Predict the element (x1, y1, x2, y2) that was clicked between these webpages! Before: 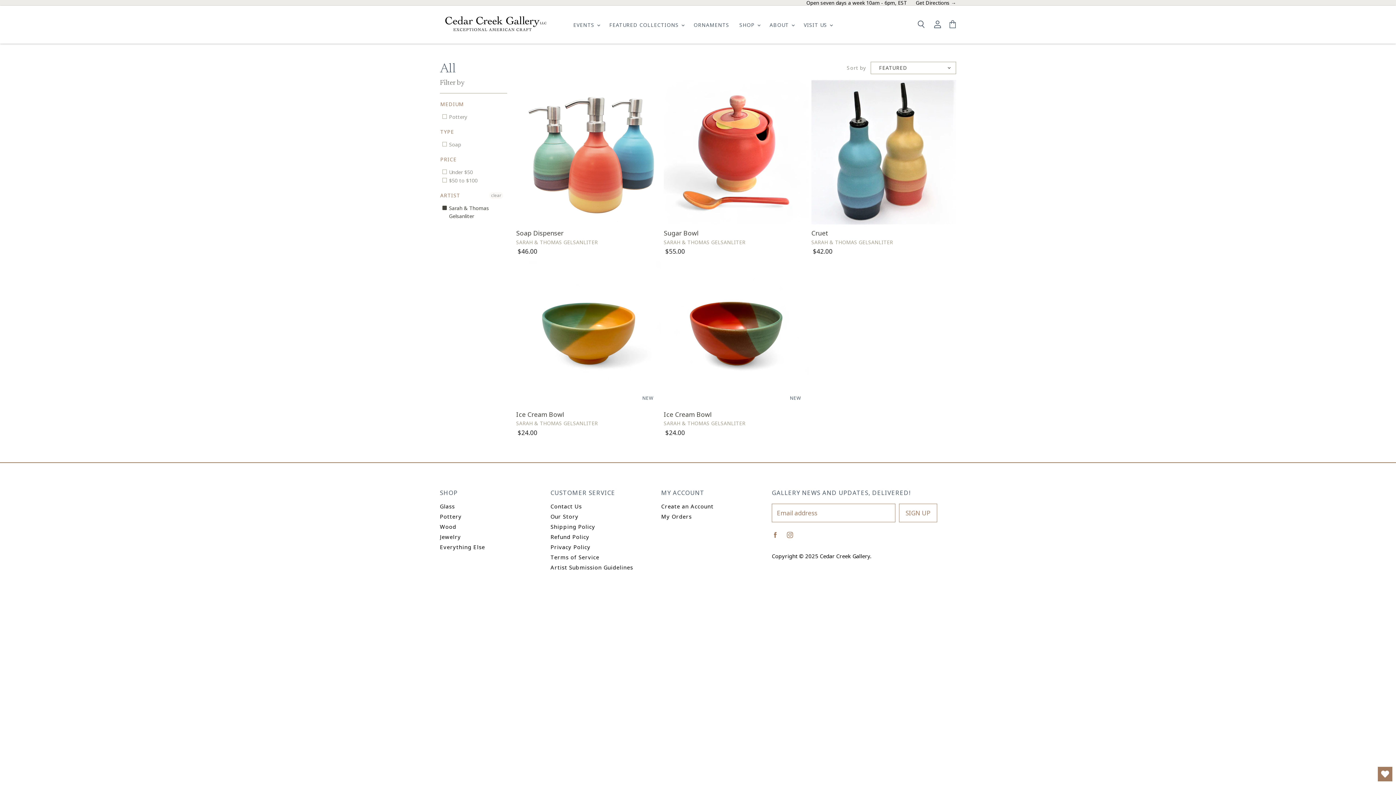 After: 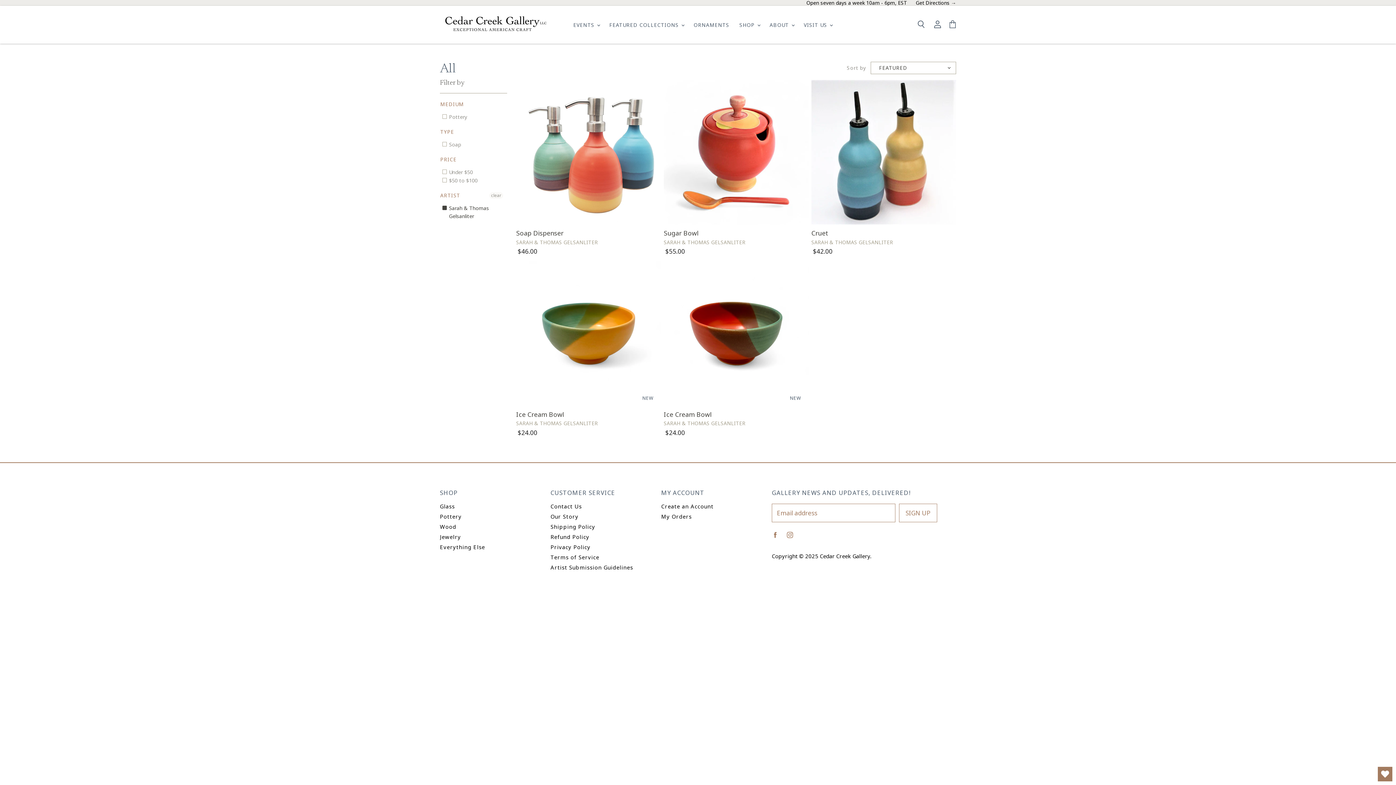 Action: label: Find us on Instagram bbox: (785, 530, 798, 543)